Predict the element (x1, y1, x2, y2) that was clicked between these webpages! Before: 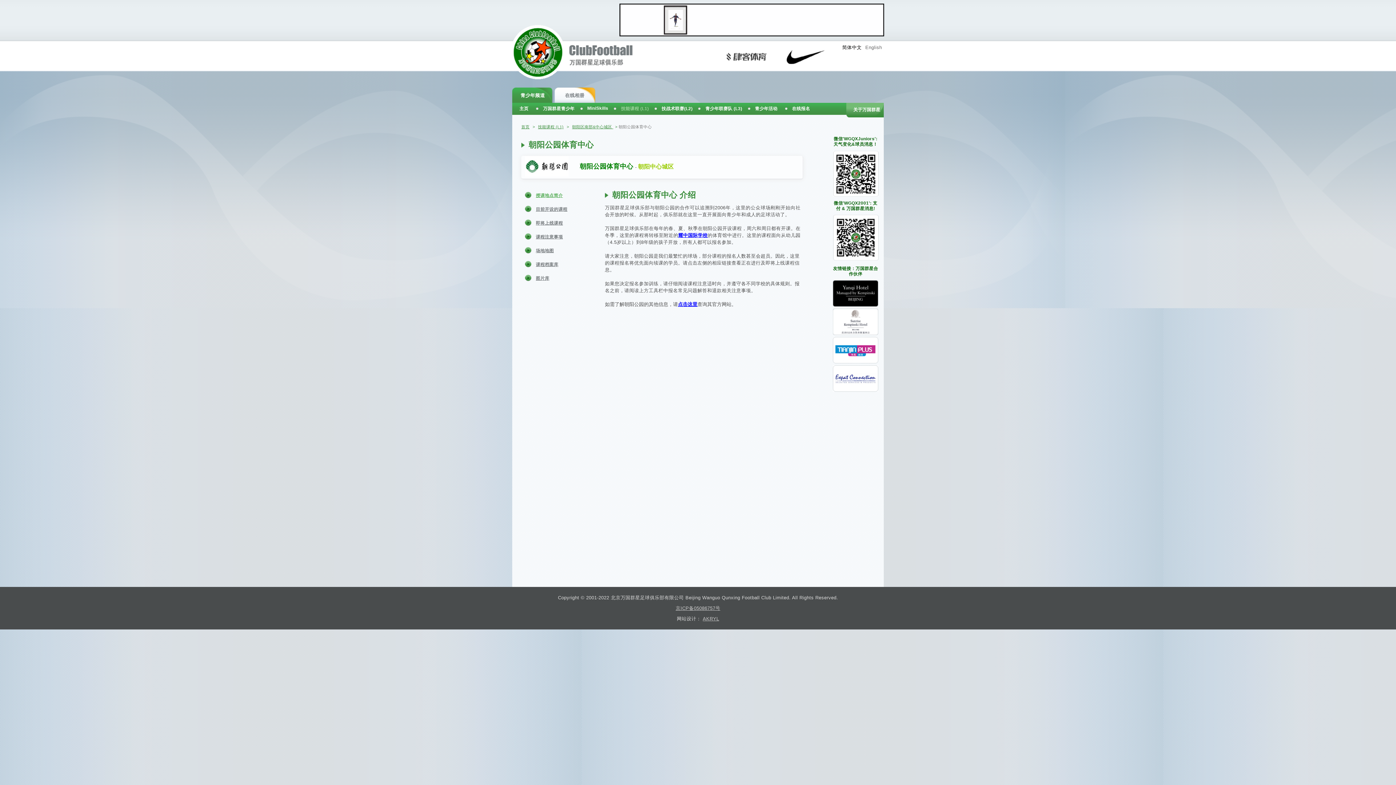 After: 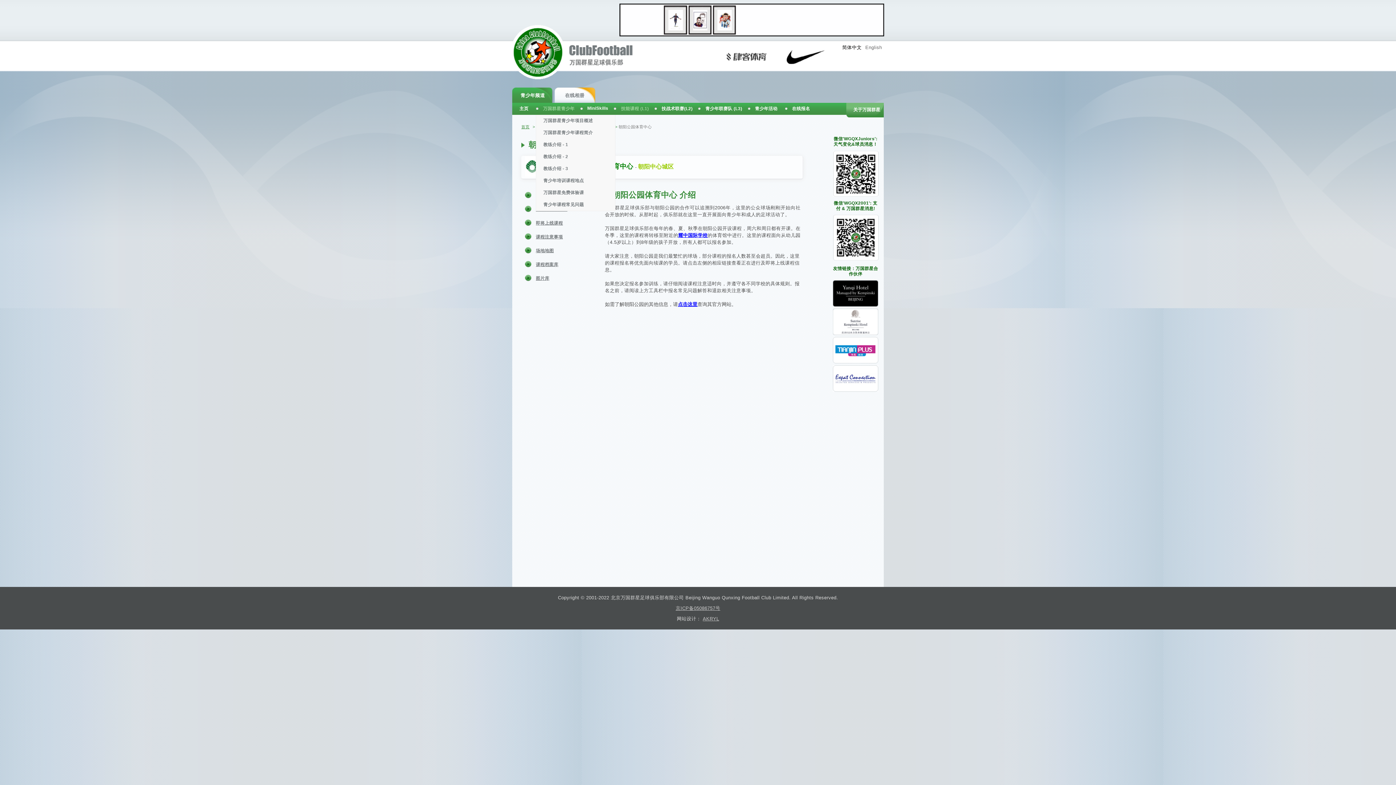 Action: label: 万国群星青少年 bbox: (535, 102, 580, 114)